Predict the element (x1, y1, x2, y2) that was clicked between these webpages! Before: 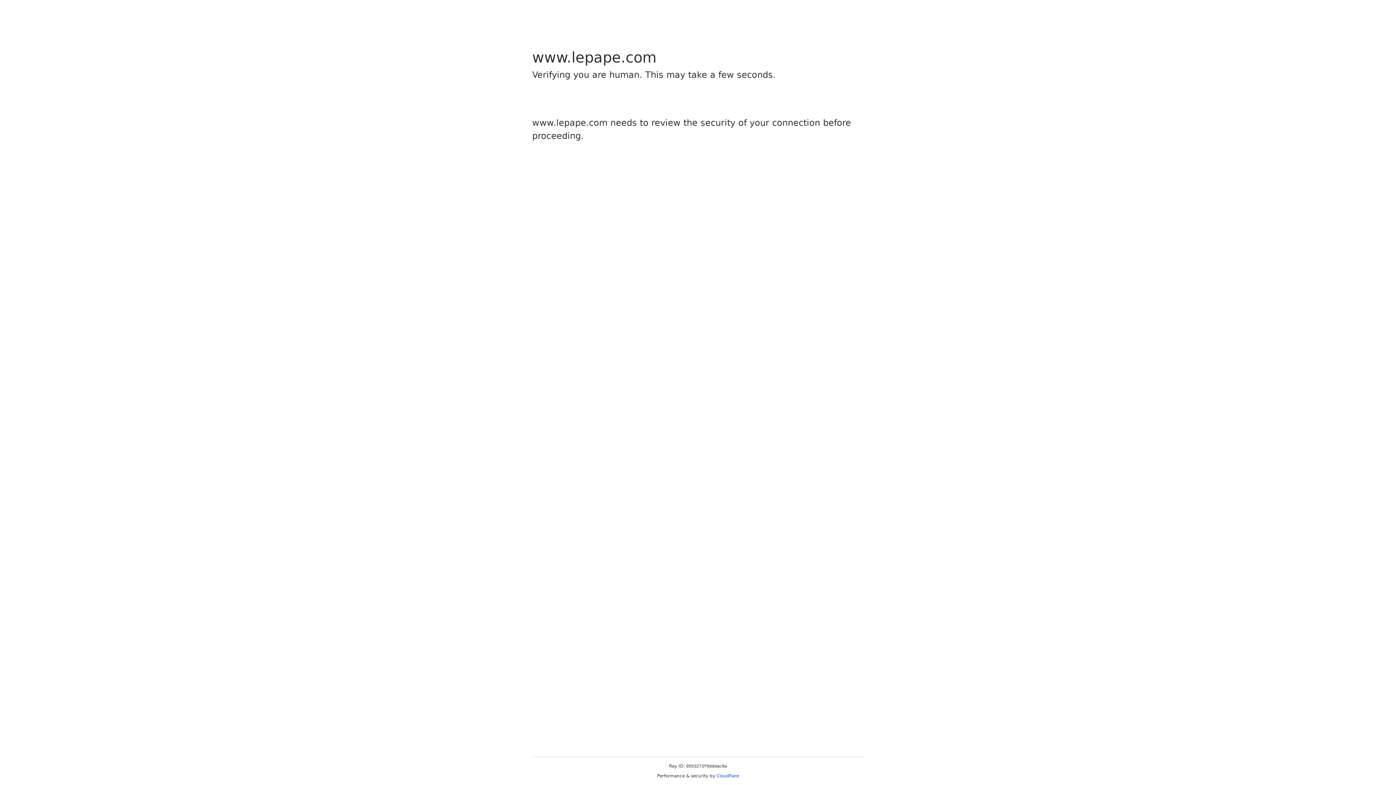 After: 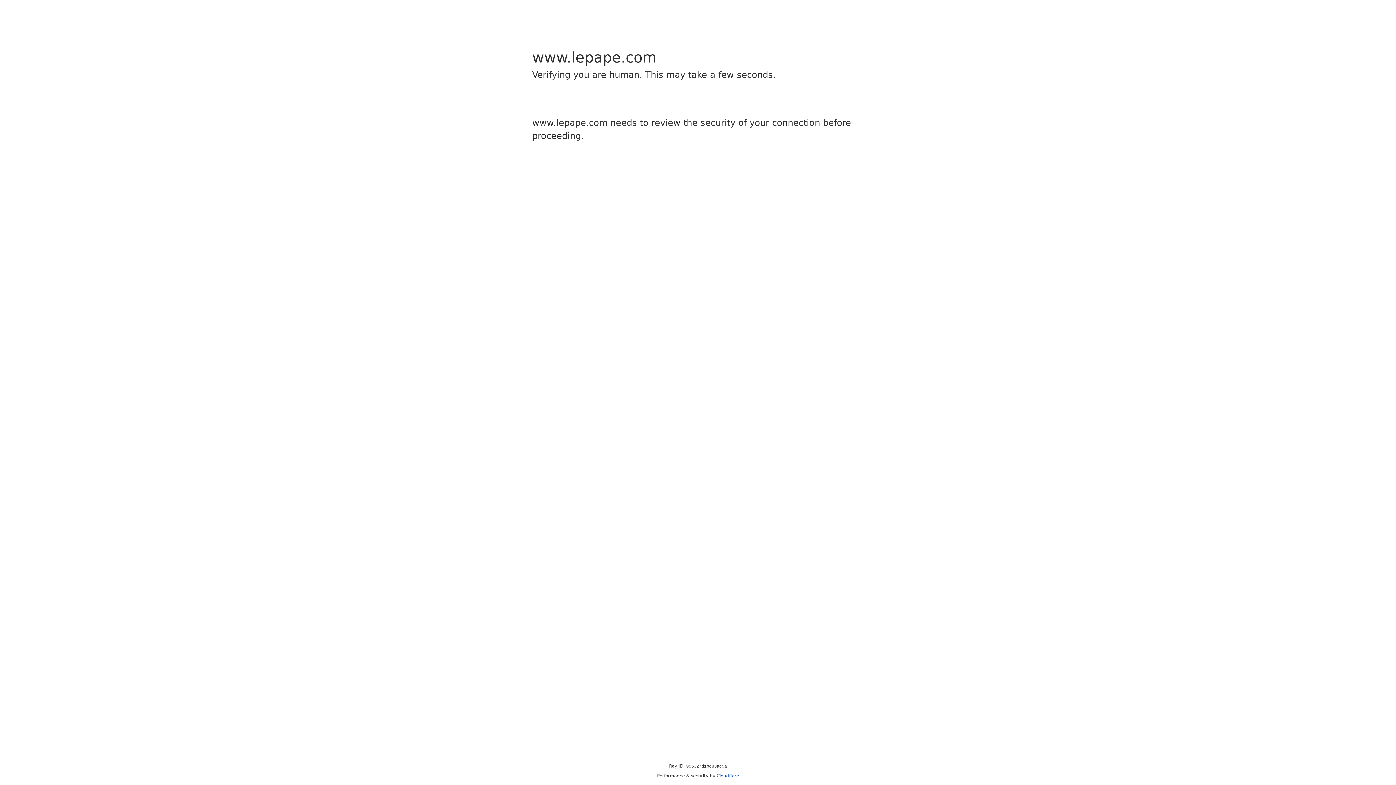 Action: label: Cloudflare bbox: (716, 773, 739, 778)